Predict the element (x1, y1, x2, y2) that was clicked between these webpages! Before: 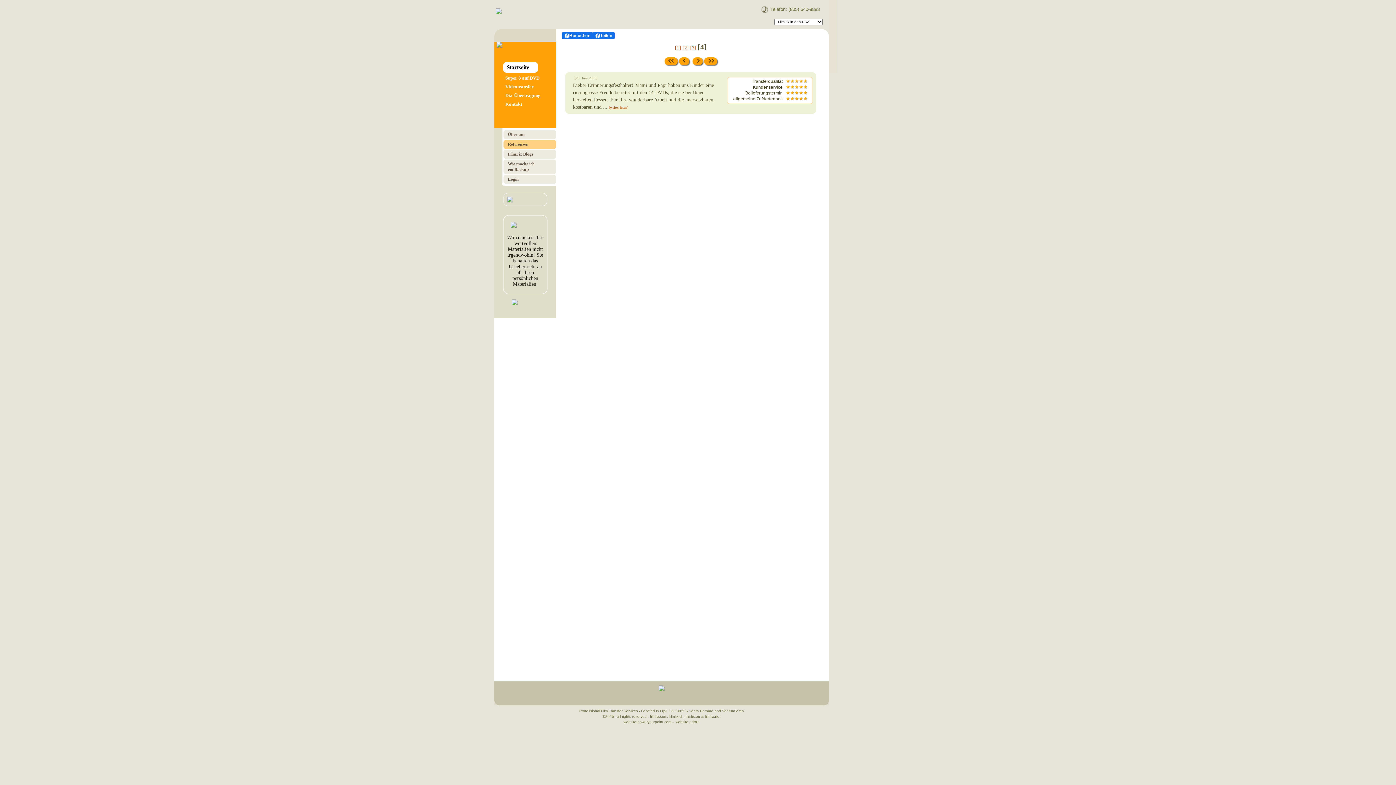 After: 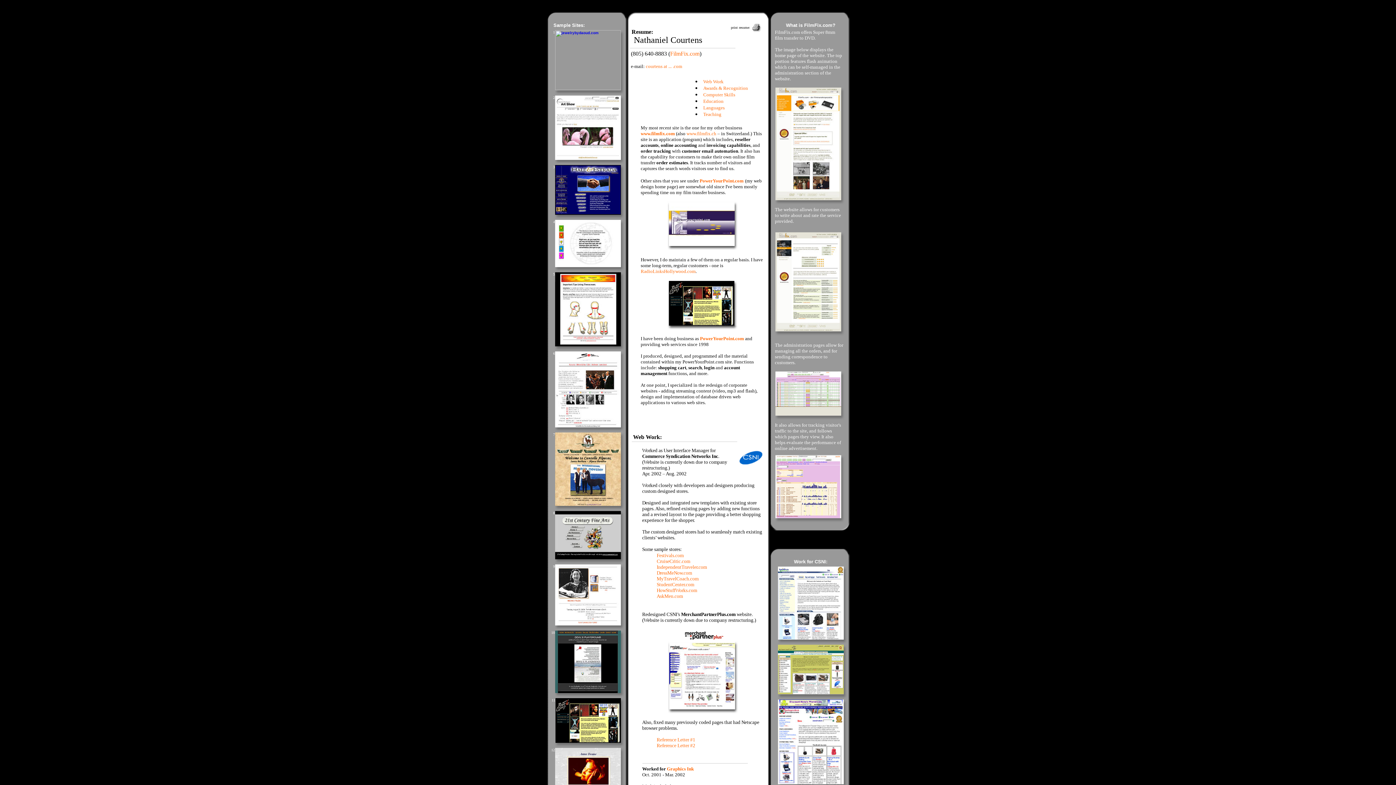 Action: bbox: (637, 720, 671, 724) label: poweryourpoint.com